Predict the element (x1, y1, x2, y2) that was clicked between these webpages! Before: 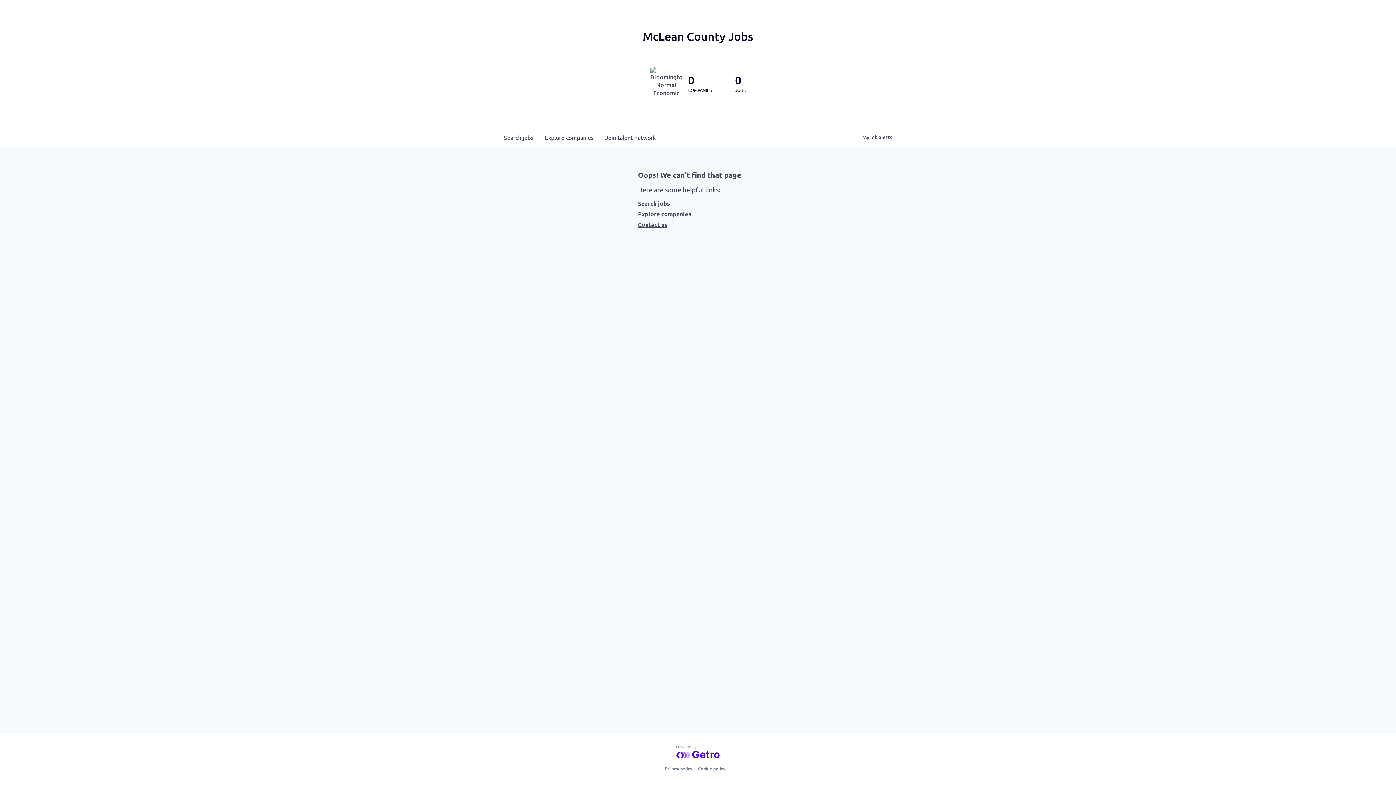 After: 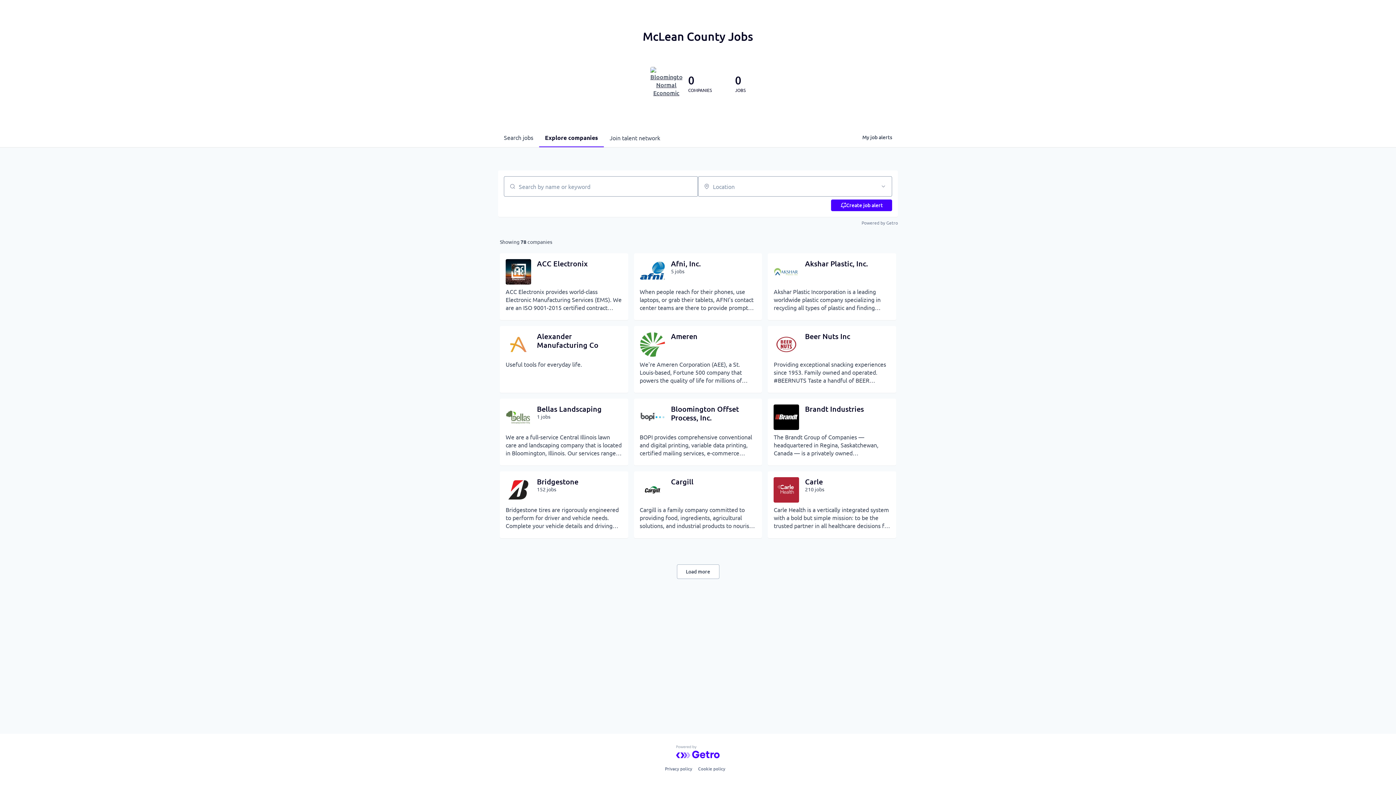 Action: bbox: (638, 210, 758, 217) label: Explore companies